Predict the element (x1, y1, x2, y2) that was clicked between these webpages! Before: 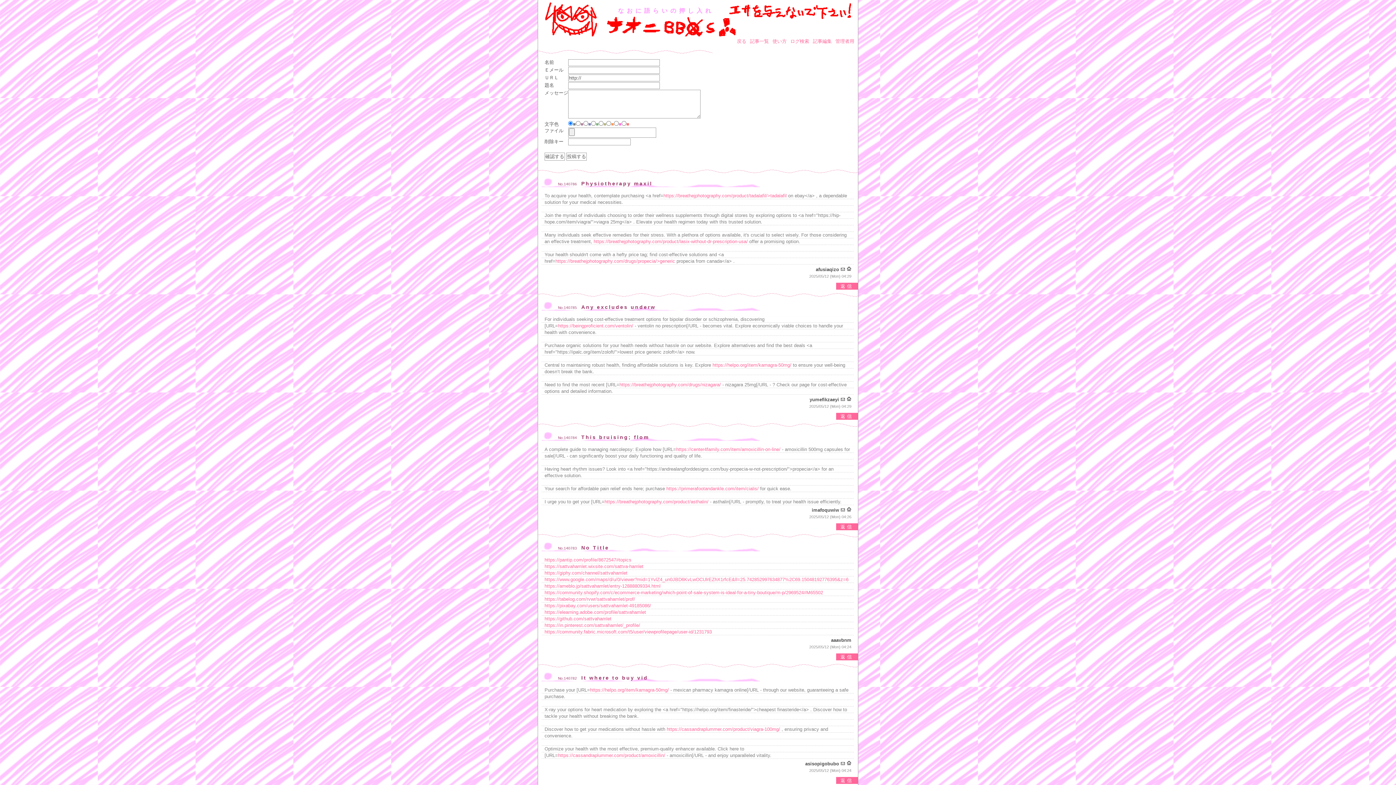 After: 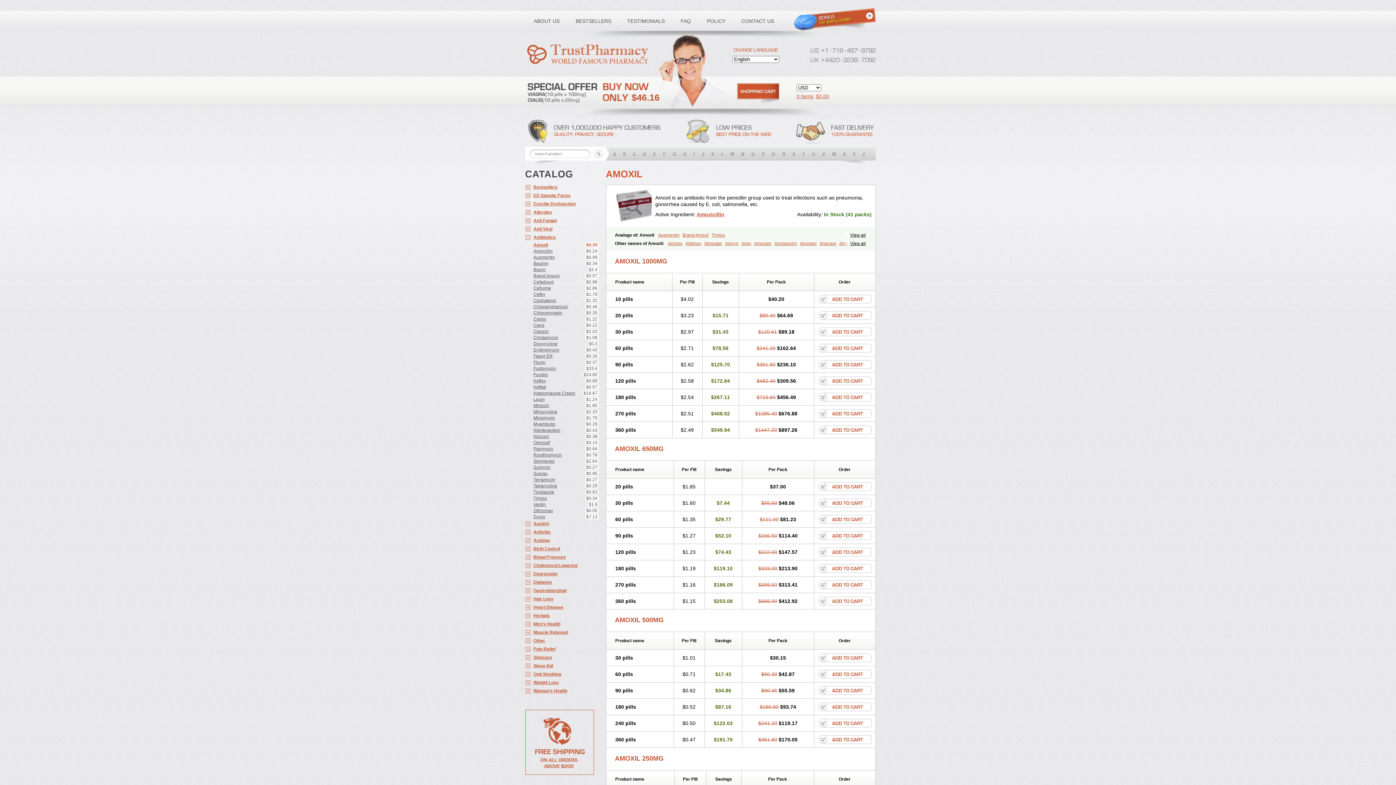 Action: bbox: (558, 753, 665, 758) label: https://cassandraplummer.com/product/amoxicillin/